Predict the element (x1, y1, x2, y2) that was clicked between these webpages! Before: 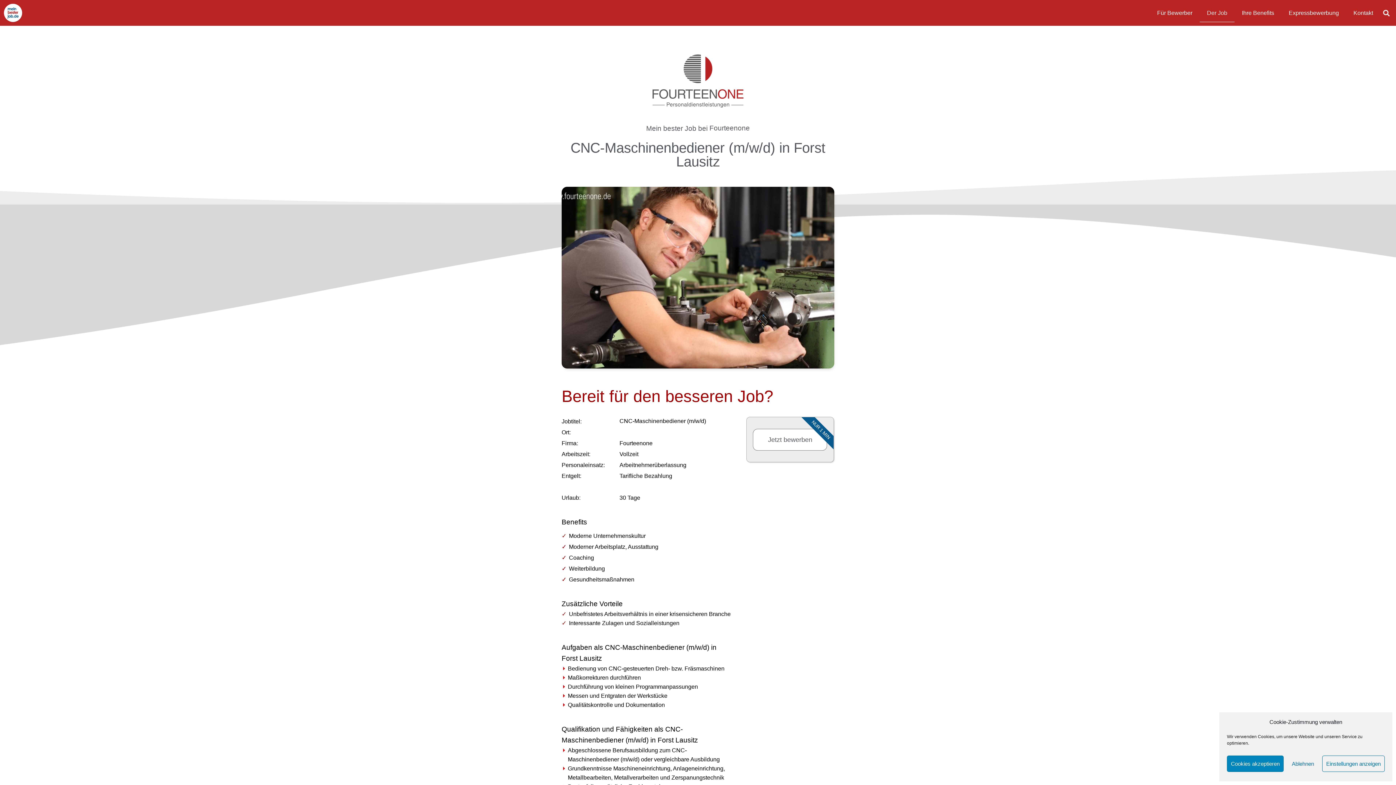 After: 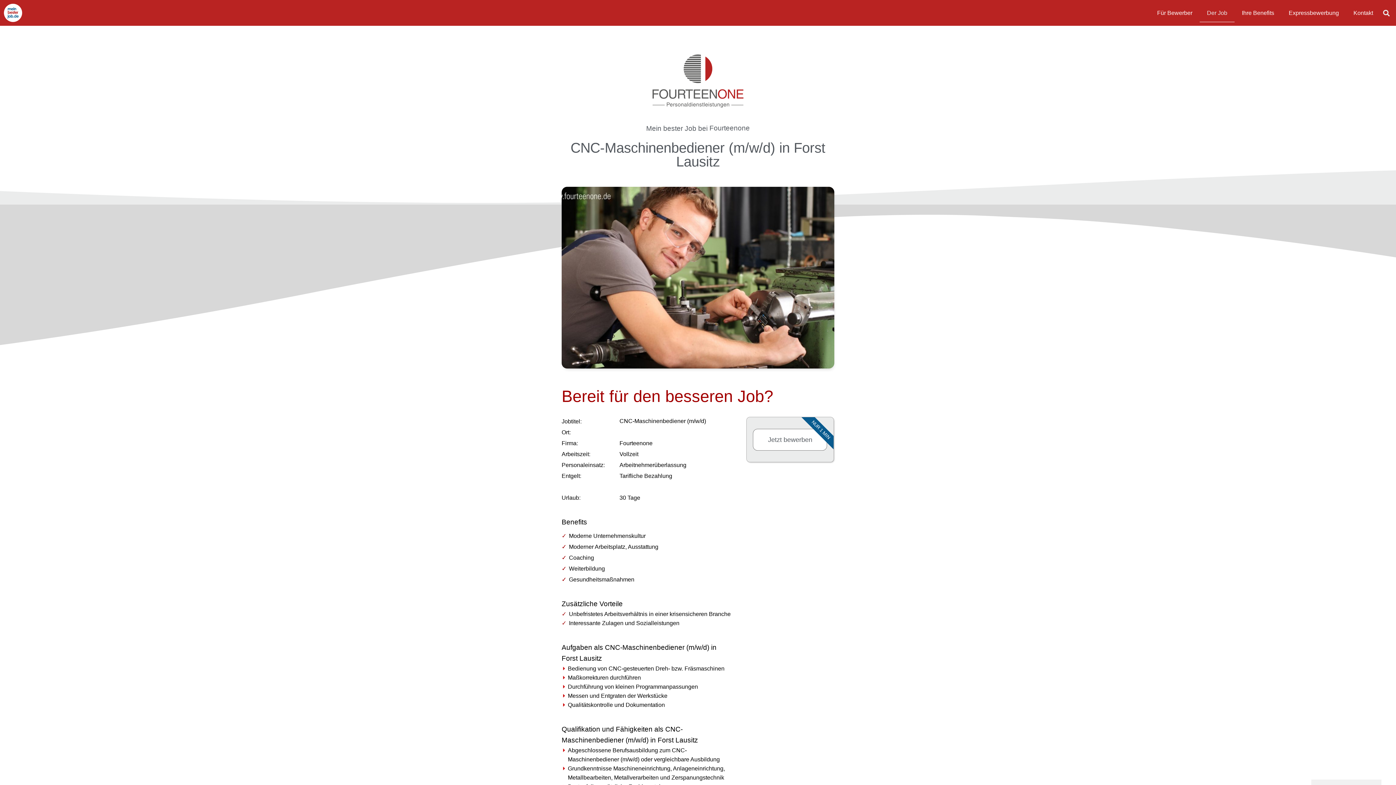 Action: label: Cookies akzeptieren bbox: (1227, 756, 1284, 772)